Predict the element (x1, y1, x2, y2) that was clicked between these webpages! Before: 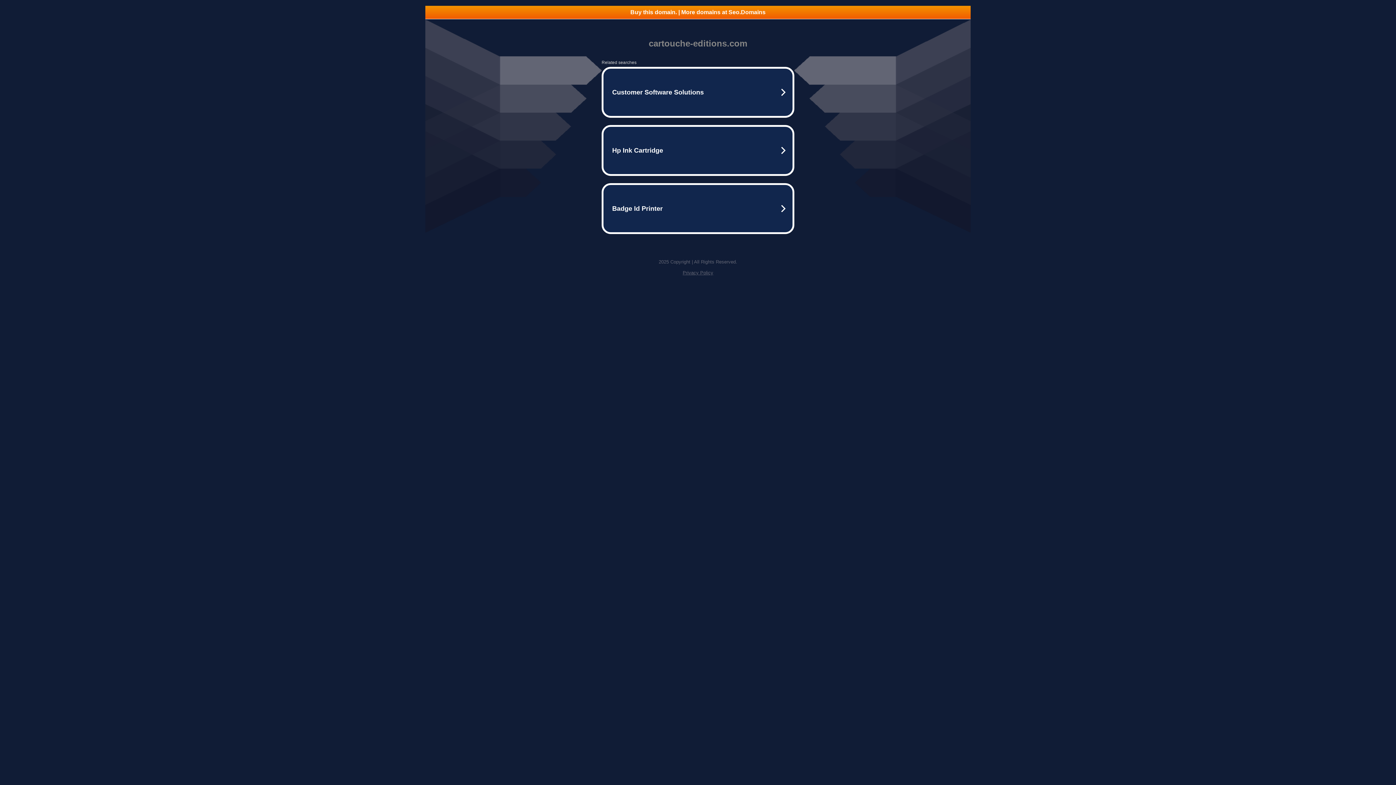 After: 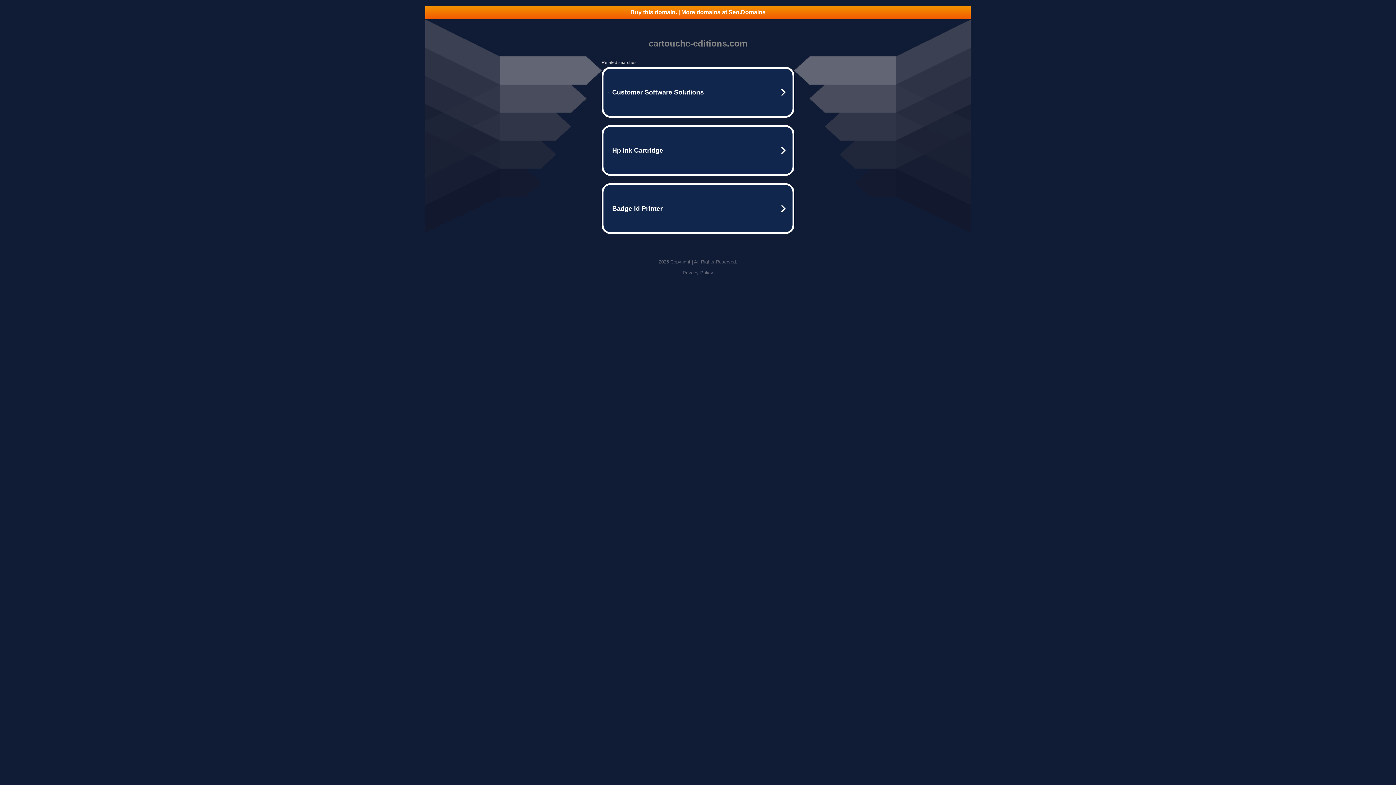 Action: bbox: (682, 270, 713, 275) label: Privacy Policy